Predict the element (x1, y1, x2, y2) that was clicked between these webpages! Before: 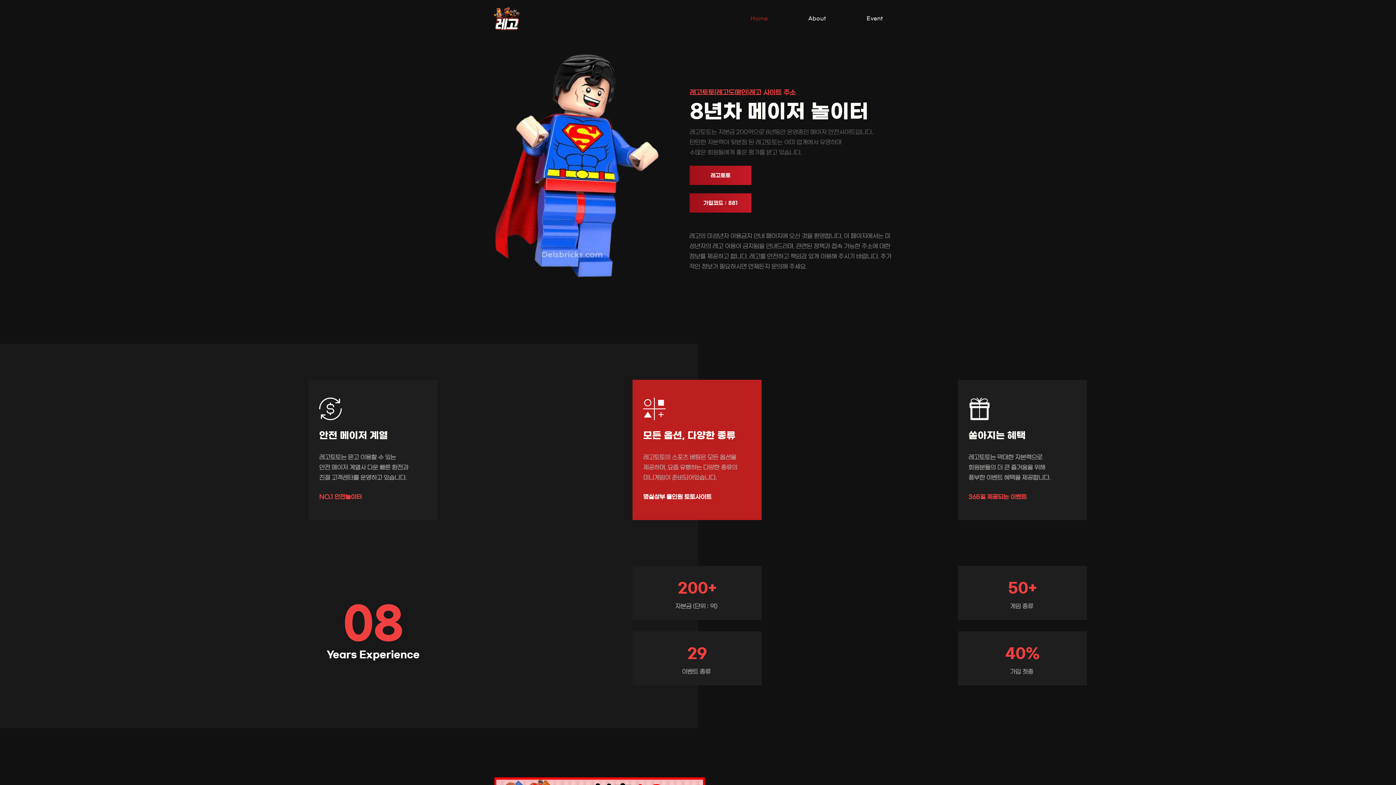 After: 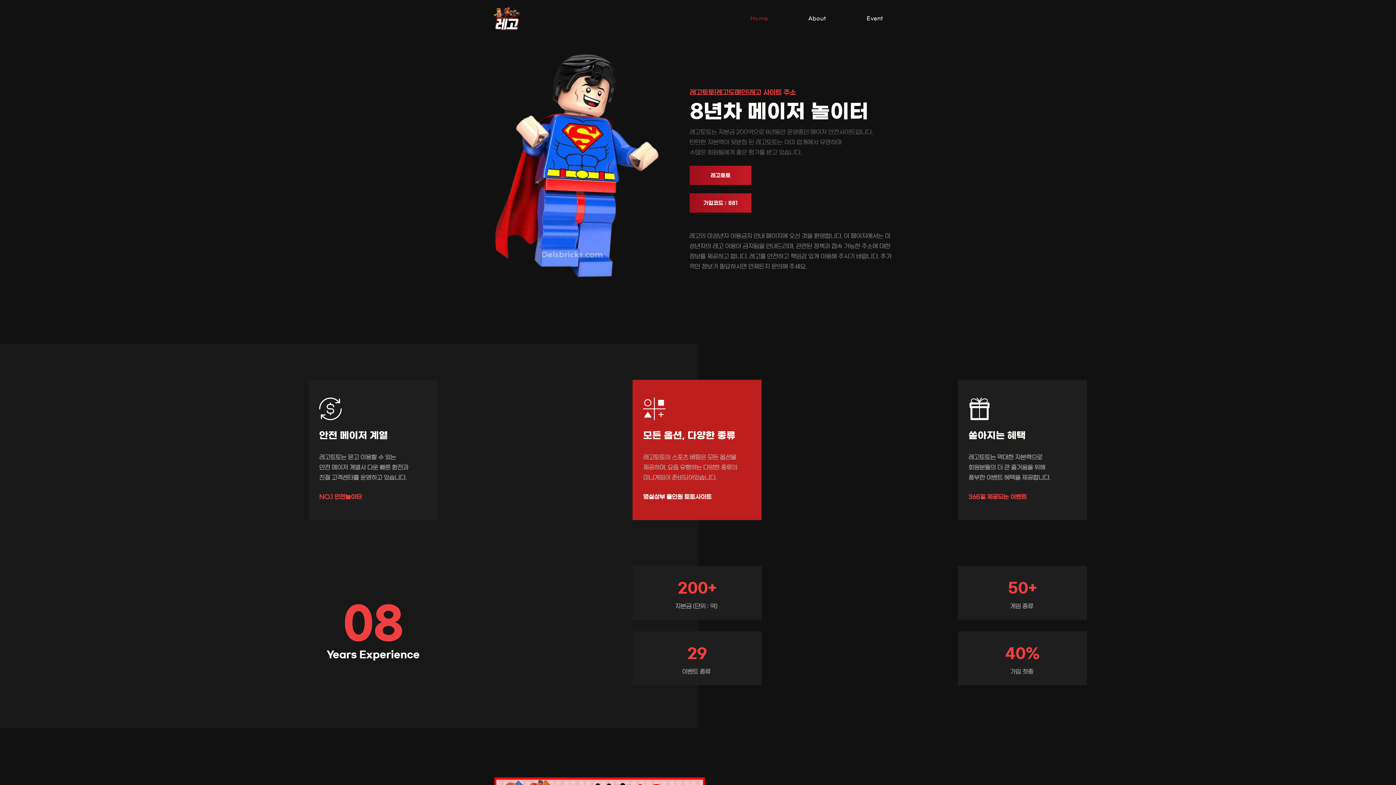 Action: label: Home bbox: (732, 12, 786, 25)